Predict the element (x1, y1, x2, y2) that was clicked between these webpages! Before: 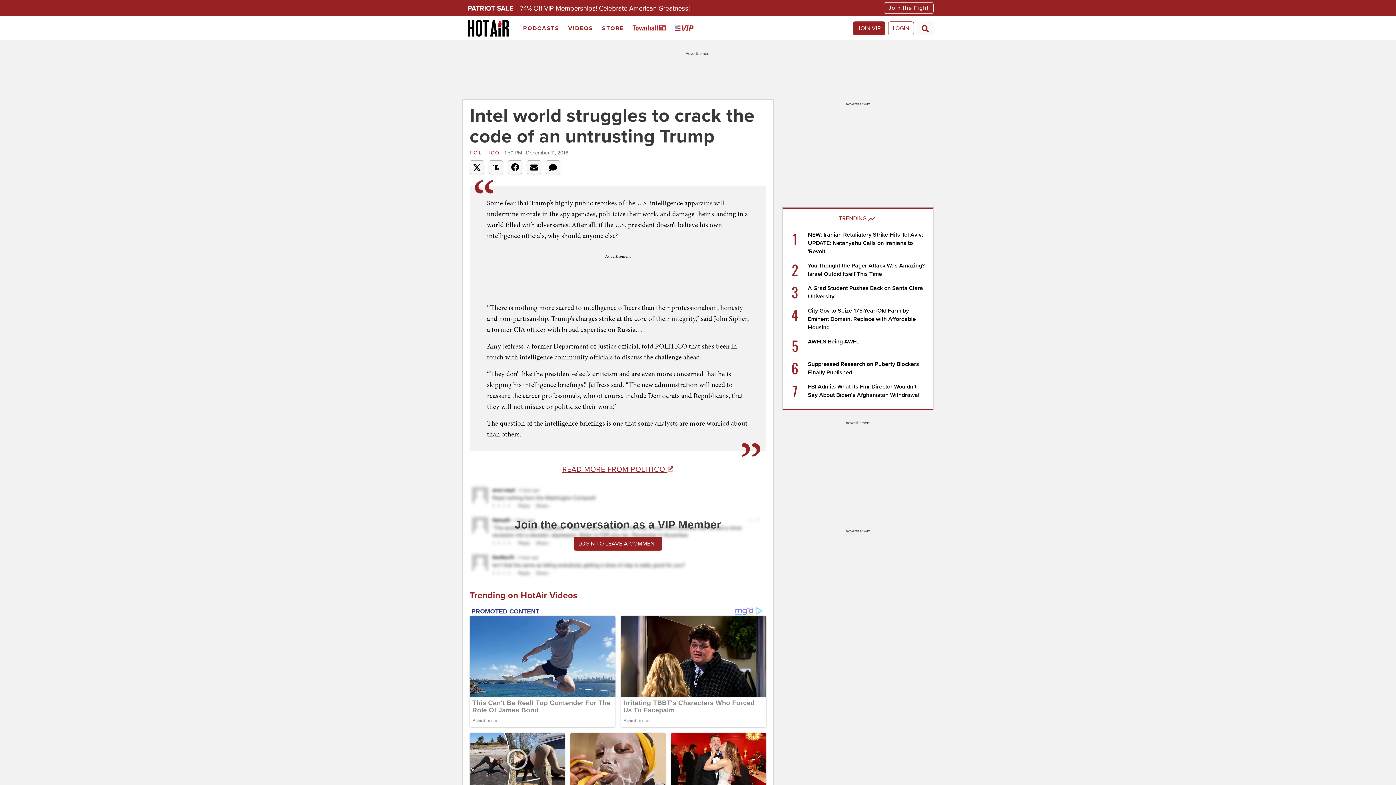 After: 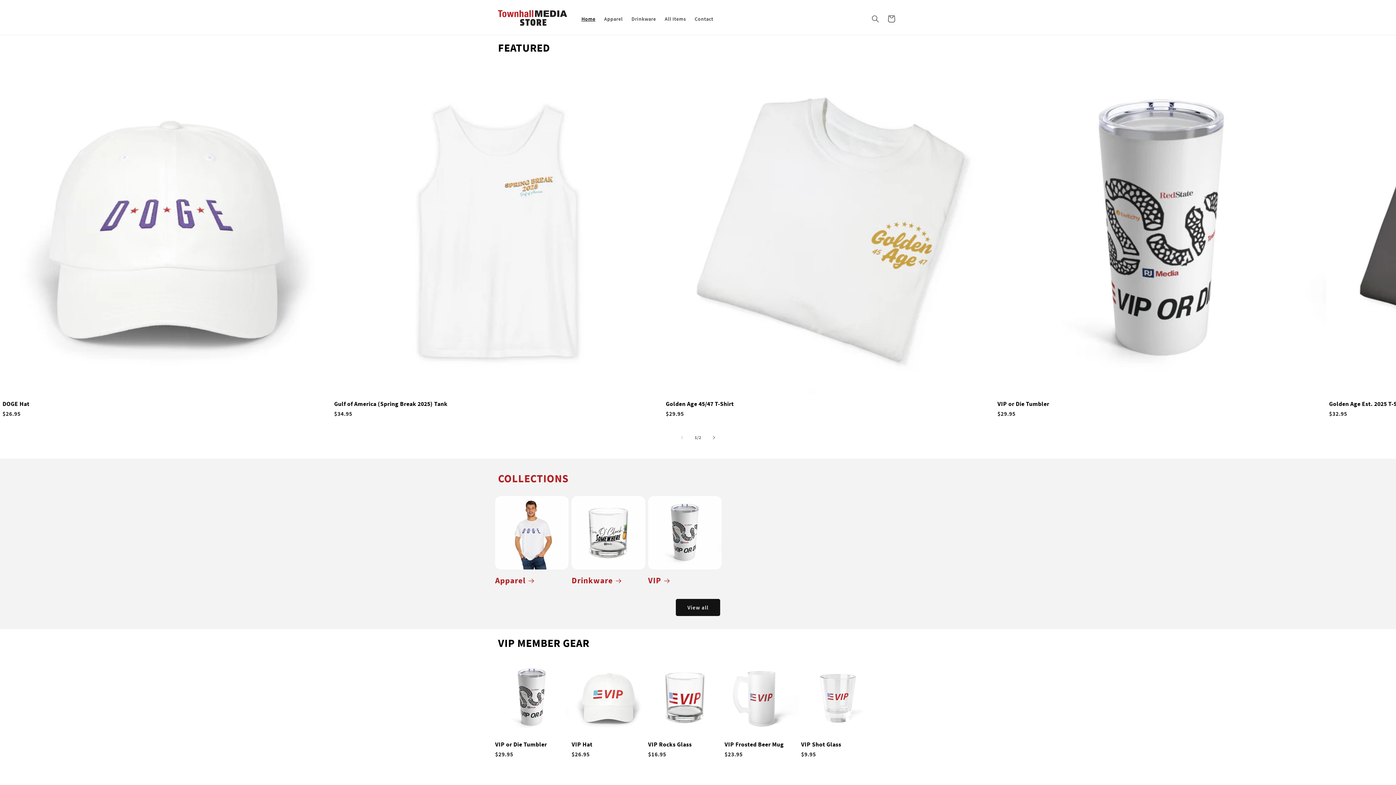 Action: bbox: (599, 18, 629, 37) label: Store